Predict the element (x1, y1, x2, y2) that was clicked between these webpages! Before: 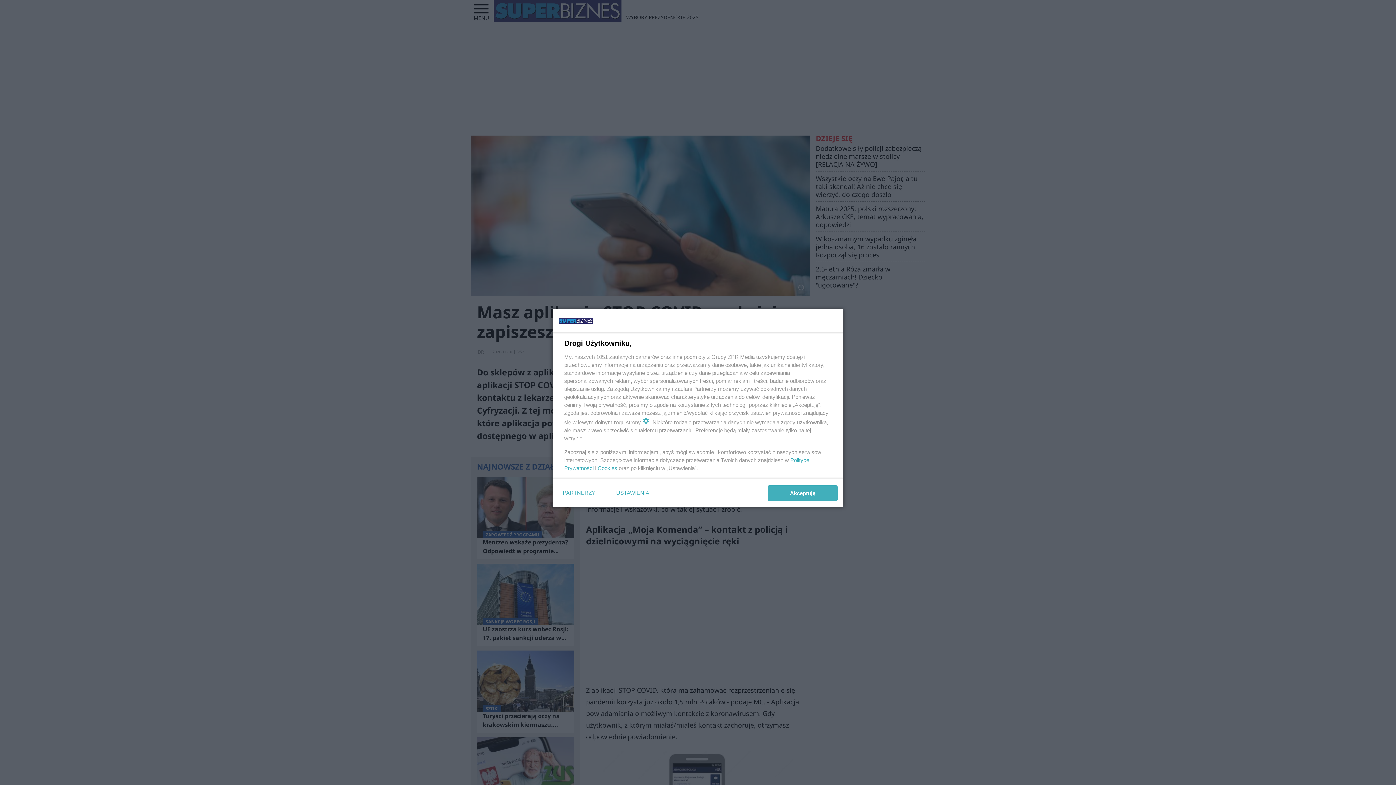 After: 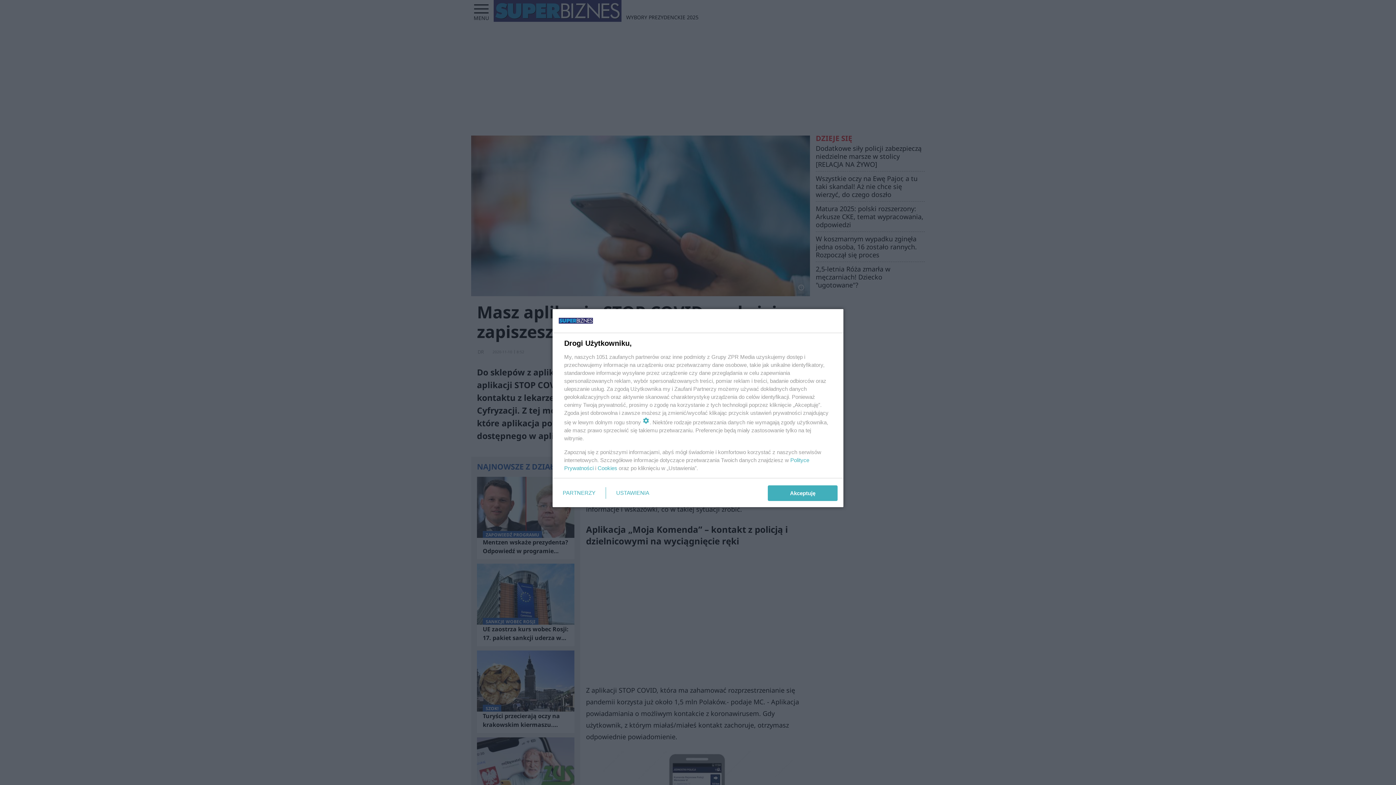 Action: label: Cookies bbox: (597, 465, 617, 471)